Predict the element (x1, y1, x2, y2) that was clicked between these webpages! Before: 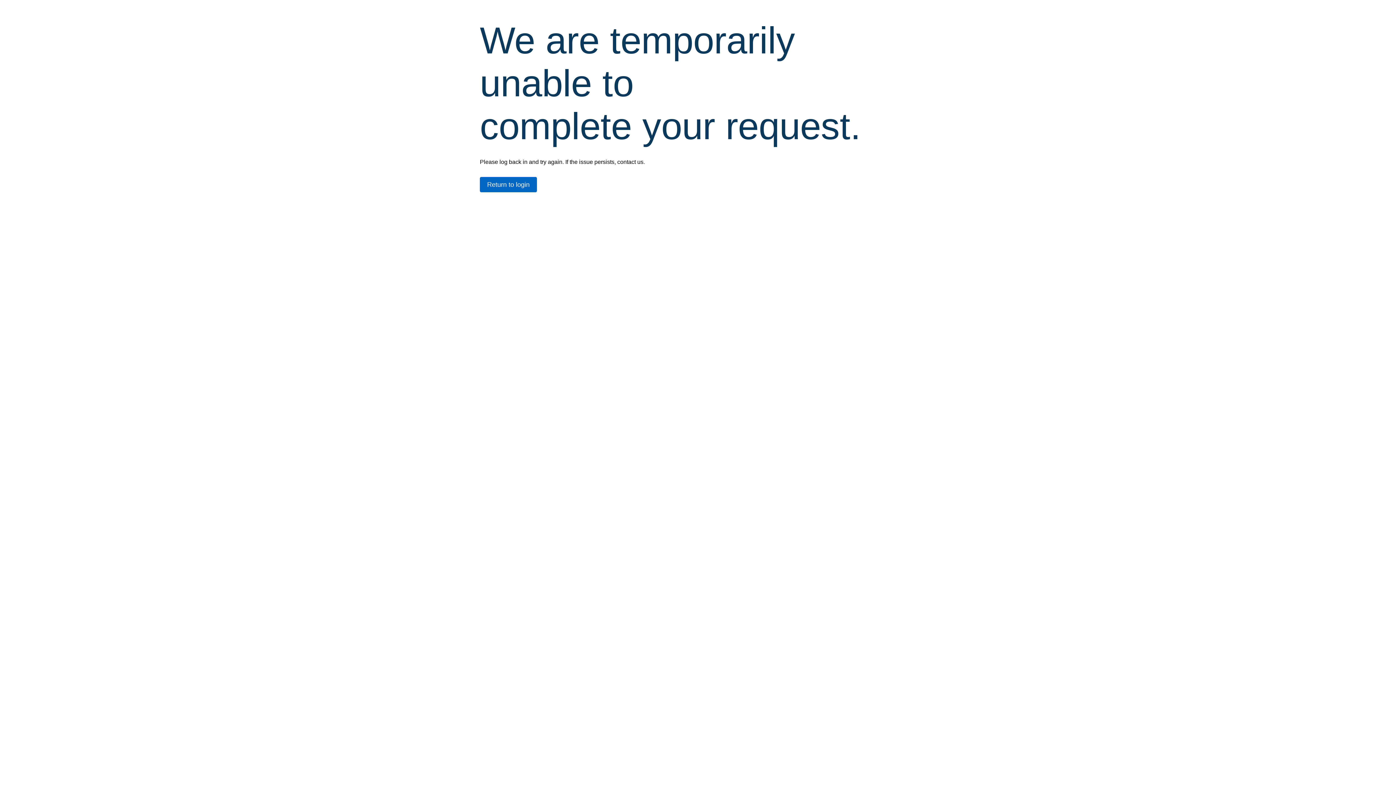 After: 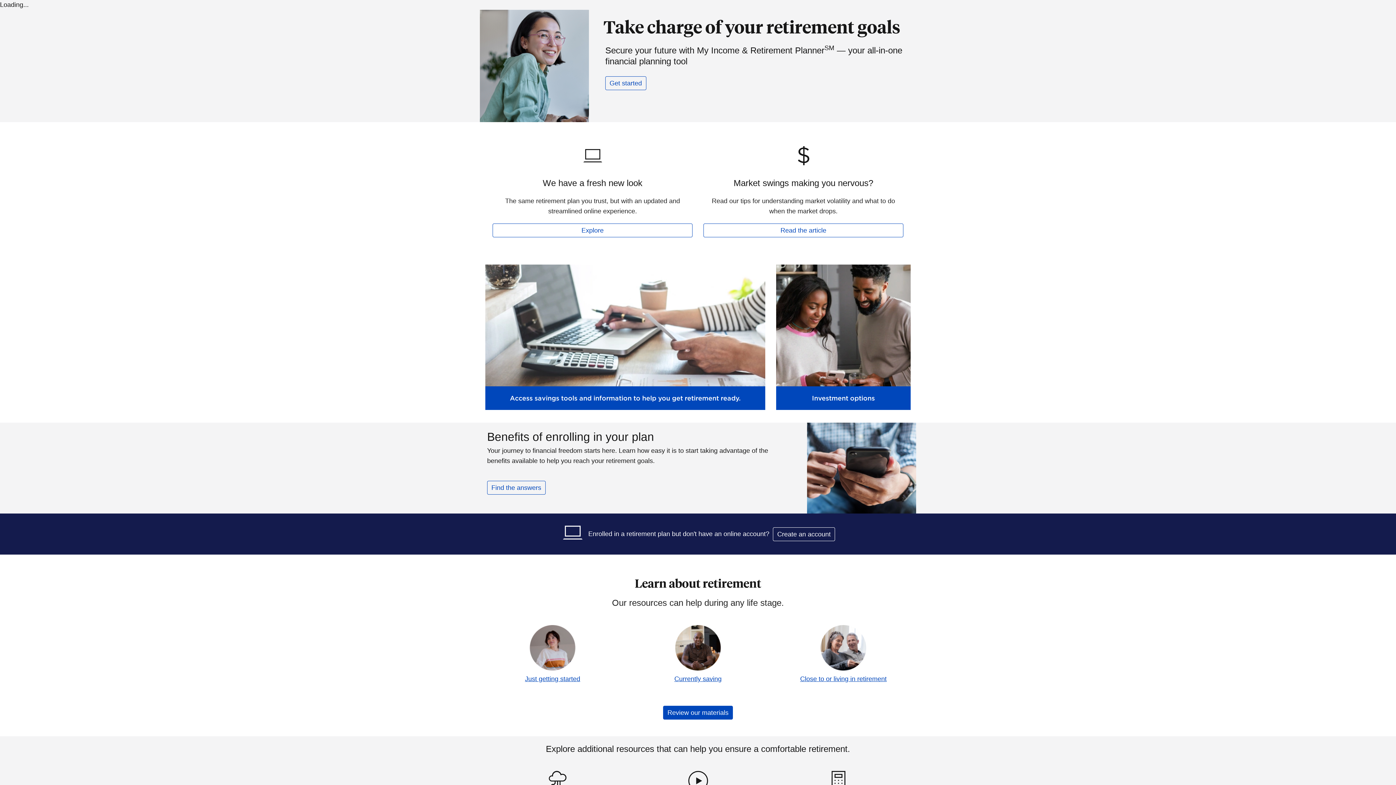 Action: label: Return to login bbox: (480, 177, 537, 192)